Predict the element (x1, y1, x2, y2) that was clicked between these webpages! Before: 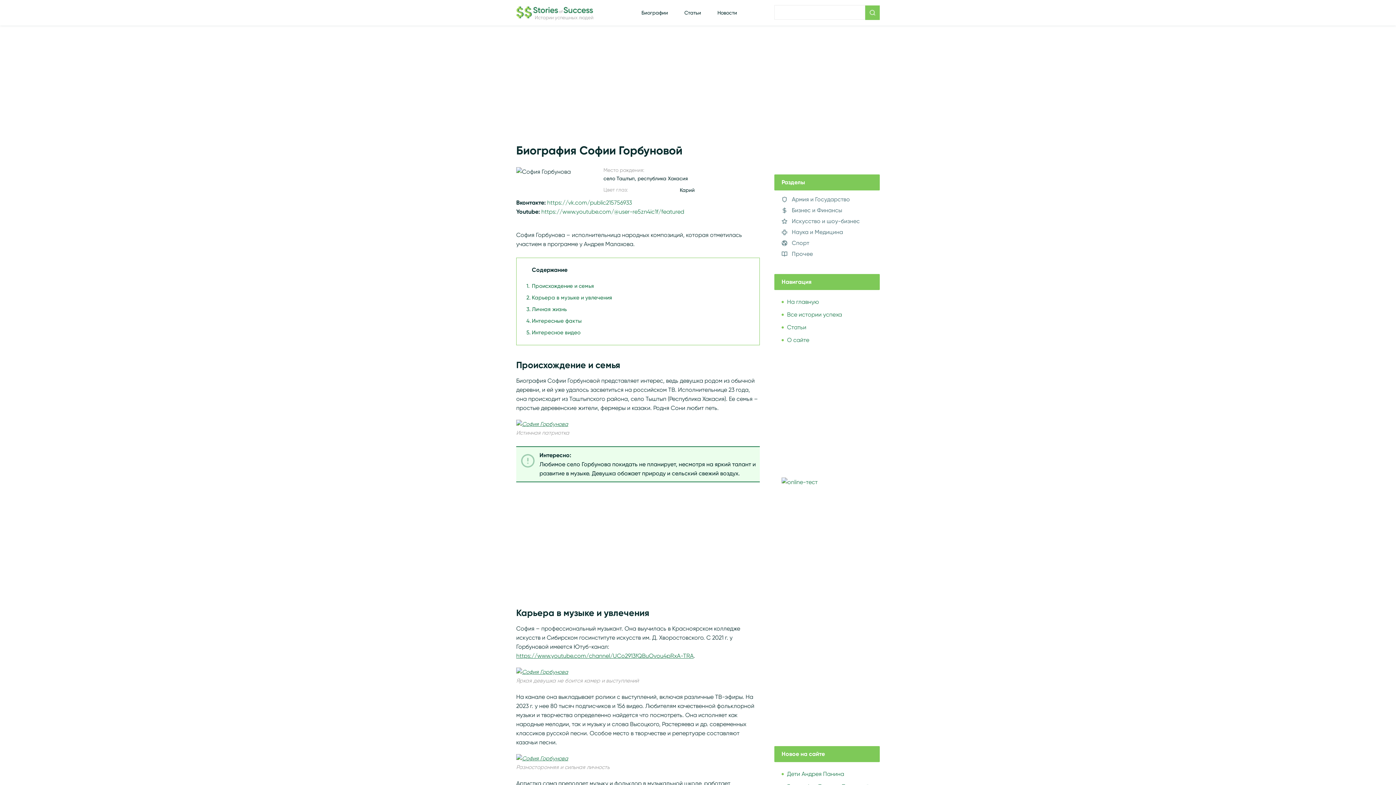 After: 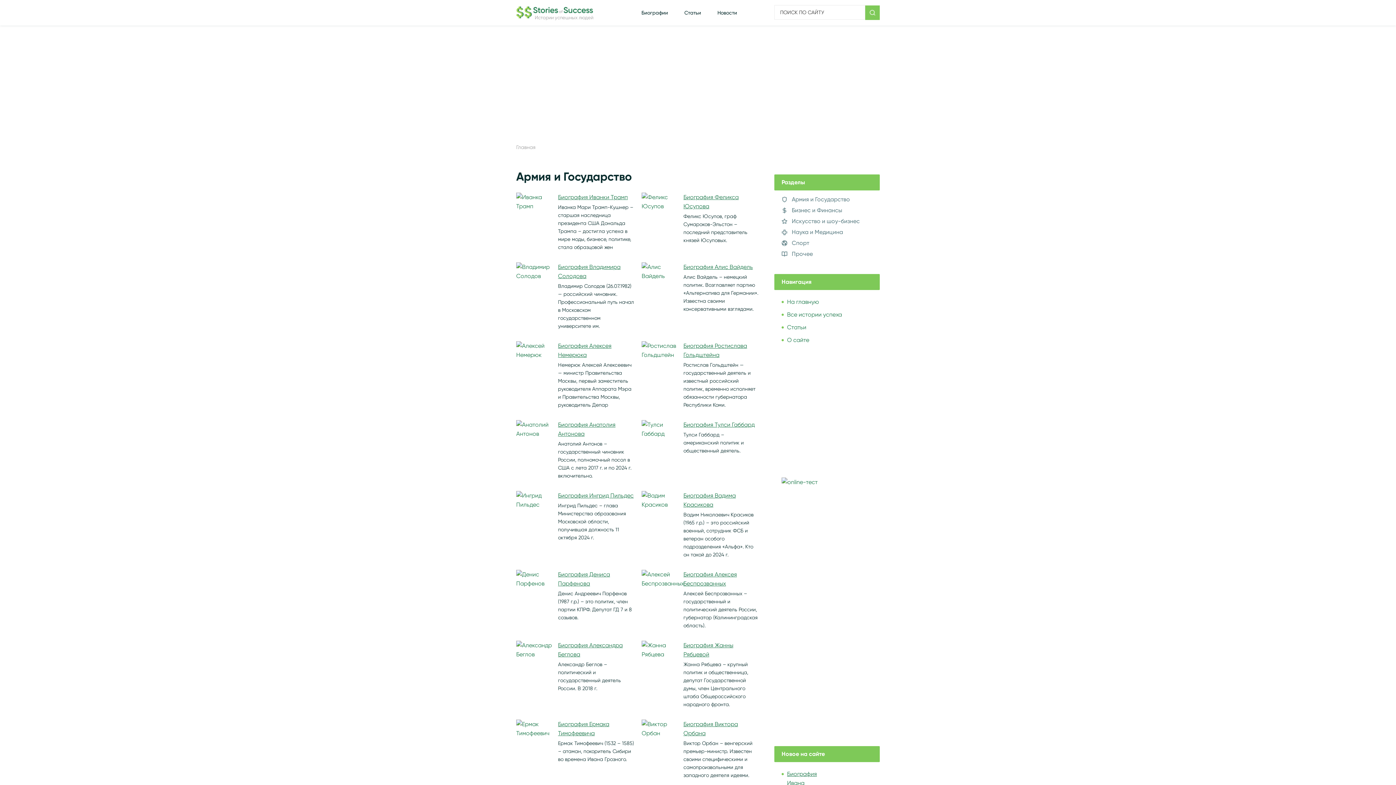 Action: bbox: (781, 194, 876, 205) label: Армия и Государство